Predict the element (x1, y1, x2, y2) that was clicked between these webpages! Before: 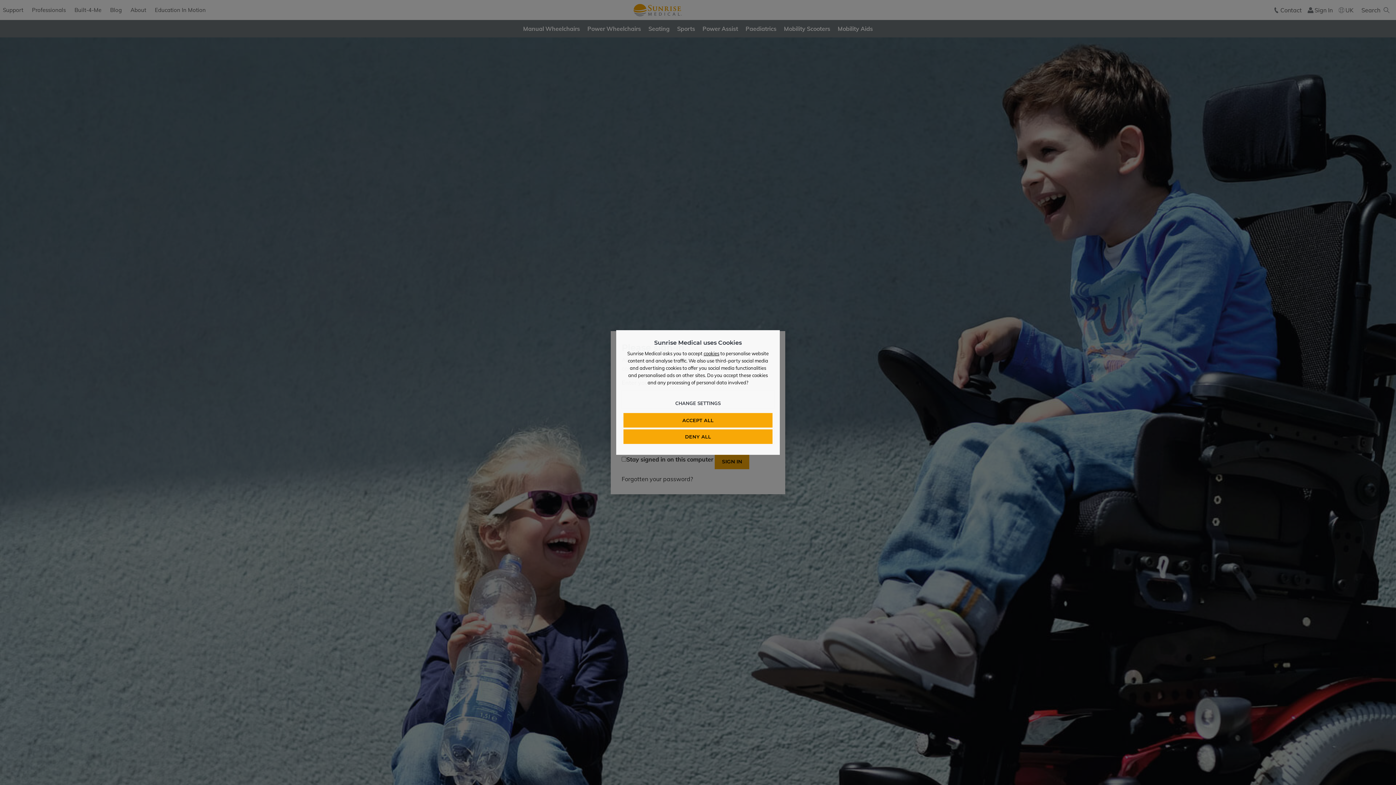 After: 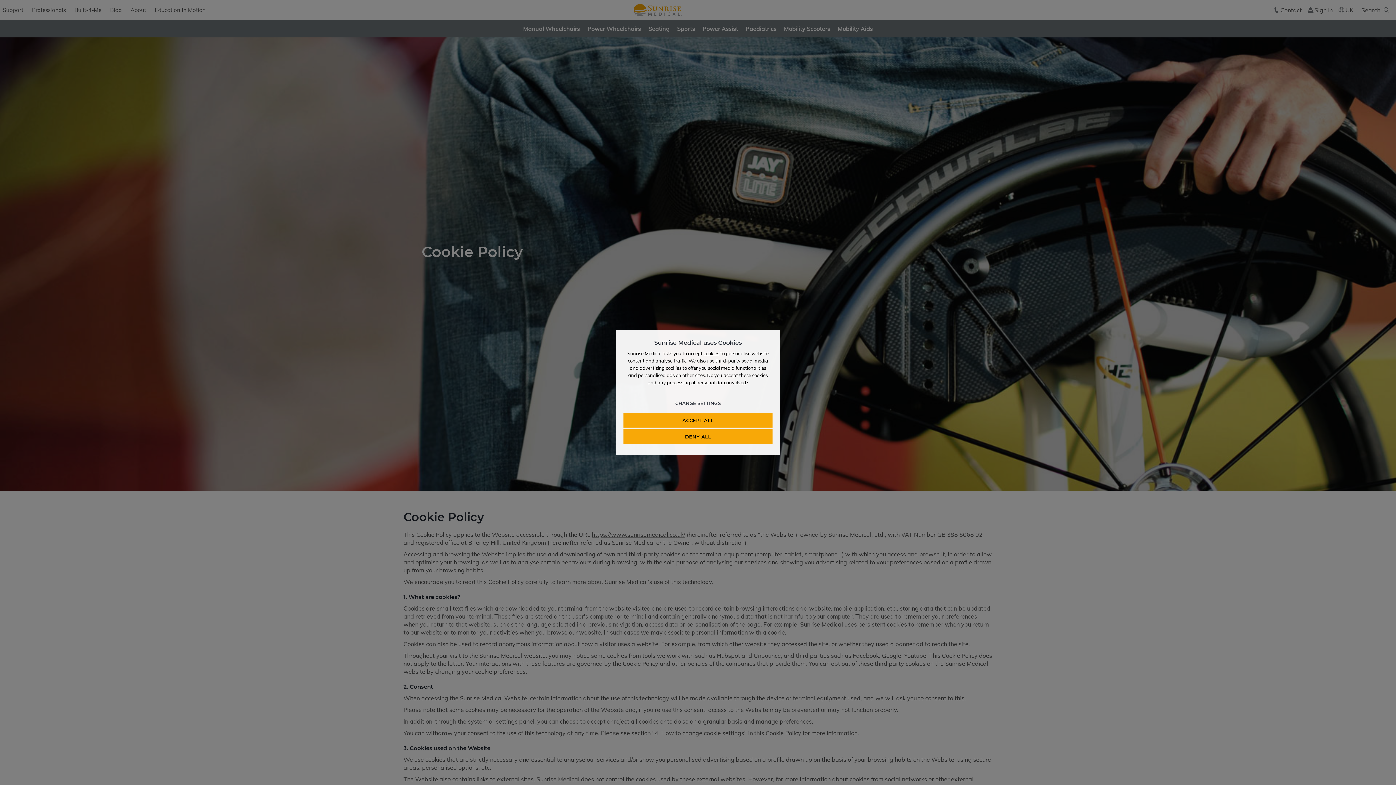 Action: bbox: (703, 350, 719, 356) label: cookies